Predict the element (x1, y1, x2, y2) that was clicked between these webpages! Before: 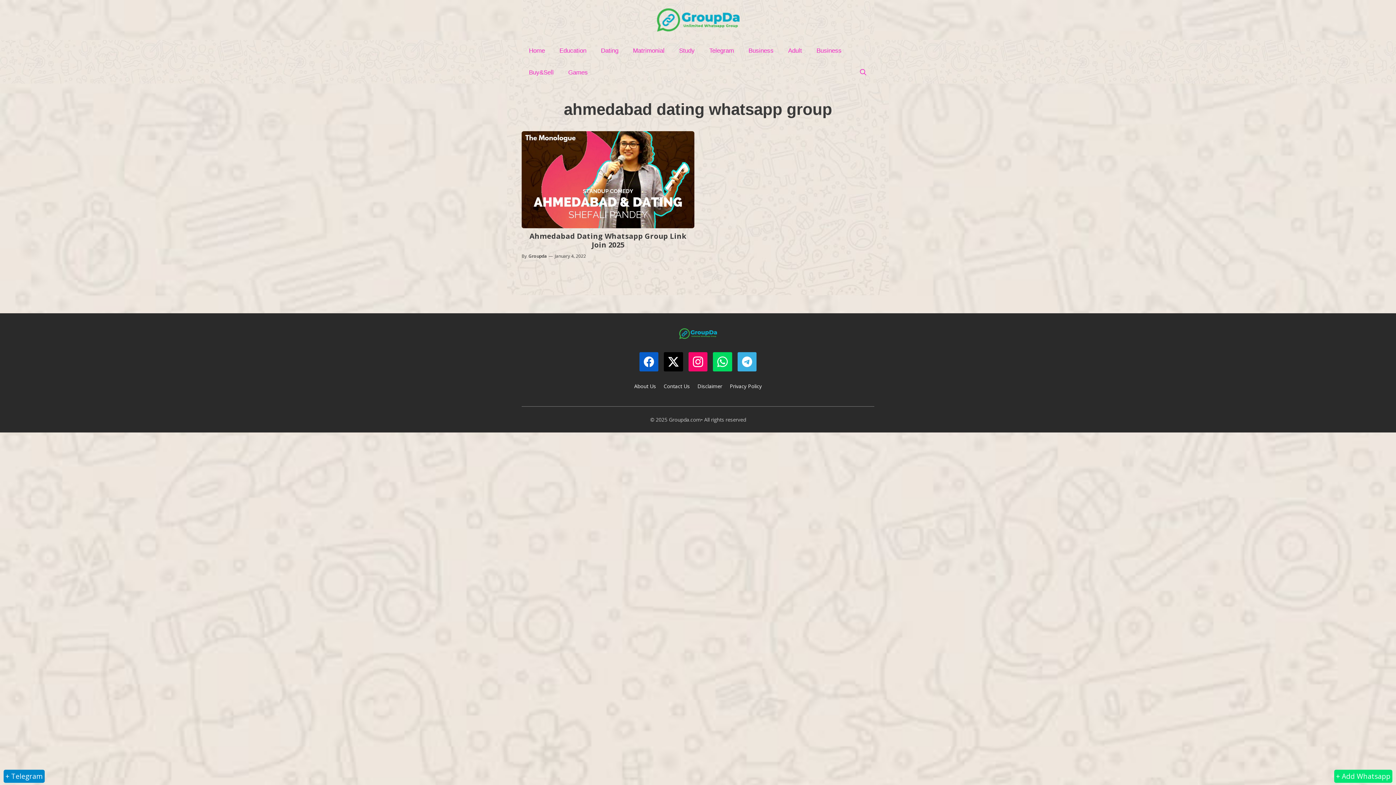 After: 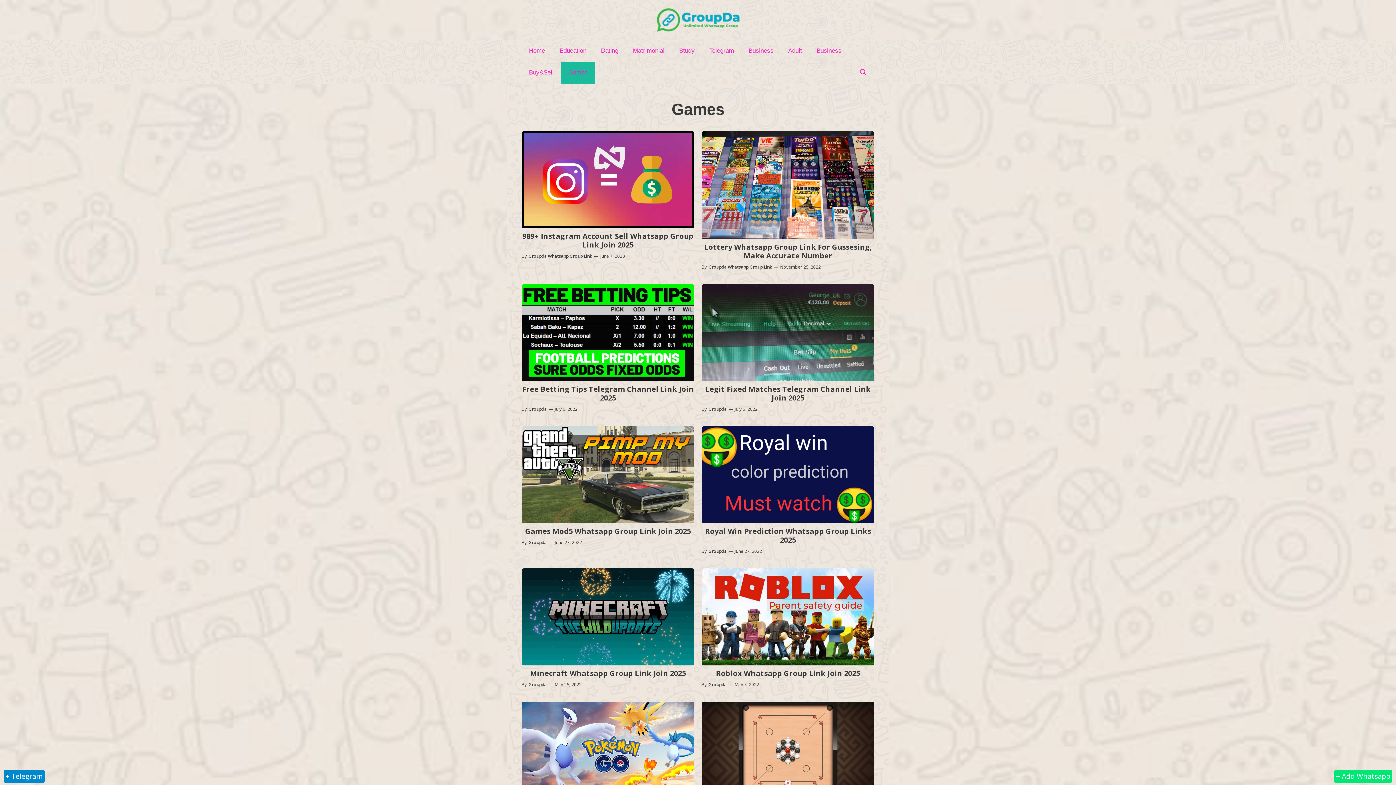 Action: label: Games bbox: (561, 61, 595, 83)